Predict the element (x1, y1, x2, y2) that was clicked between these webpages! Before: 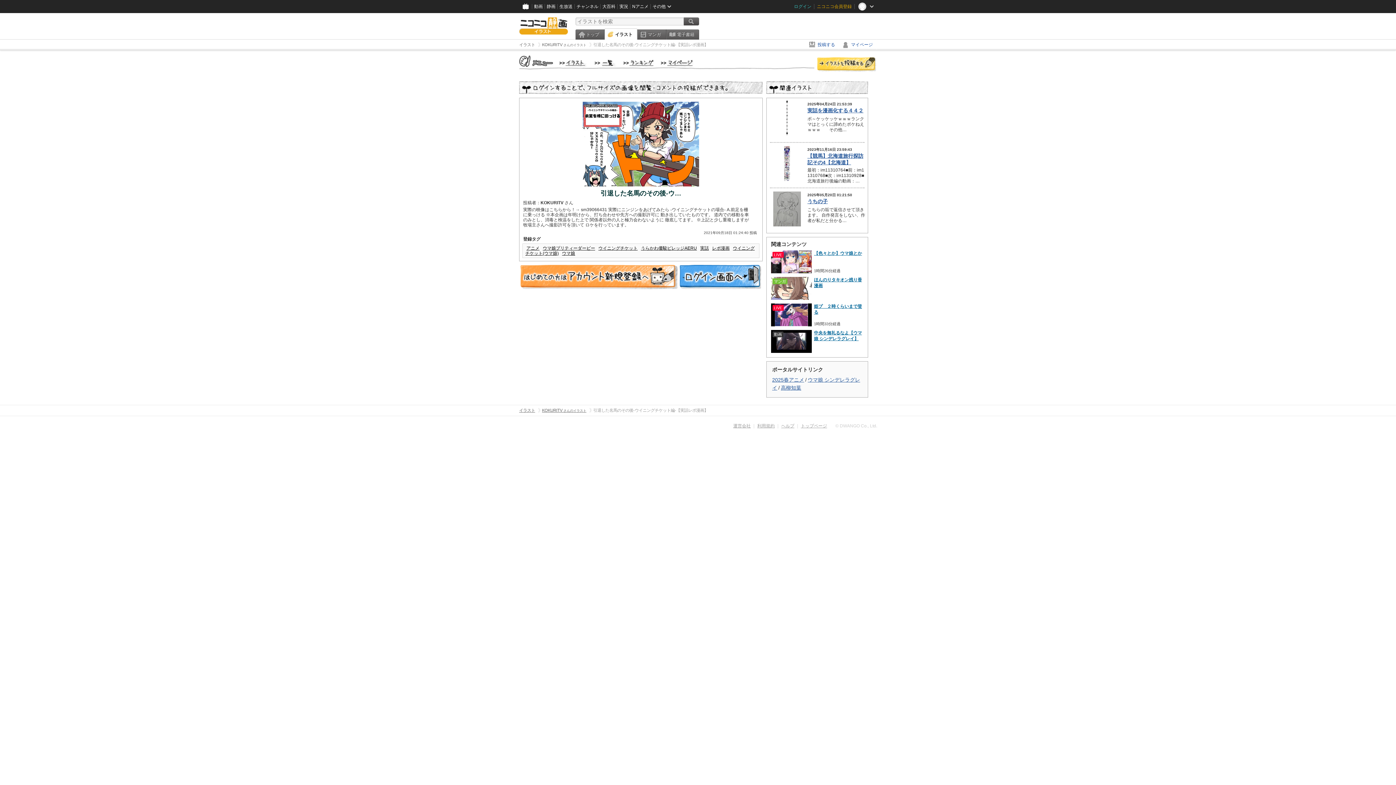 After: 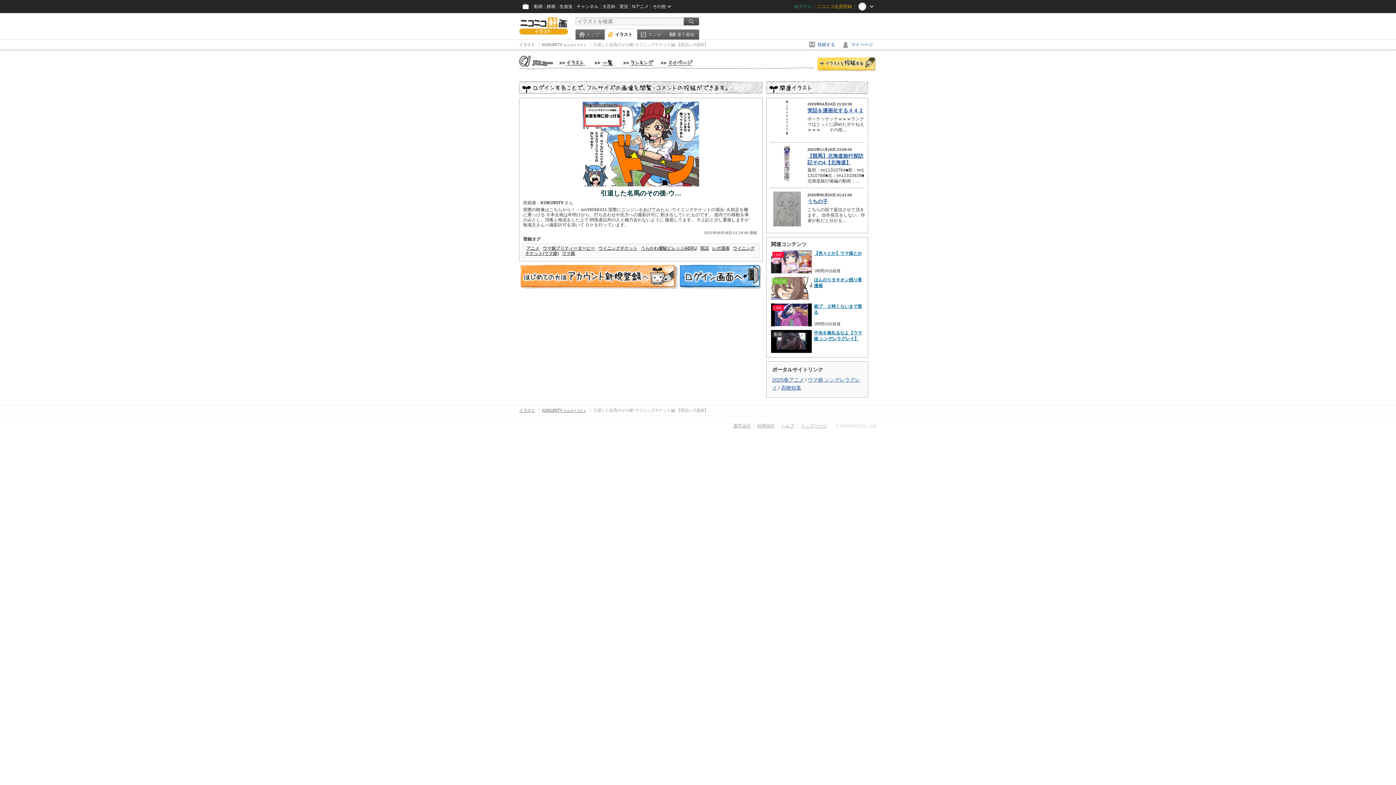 Action: label: 動画 bbox: (771, 330, 812, 353)